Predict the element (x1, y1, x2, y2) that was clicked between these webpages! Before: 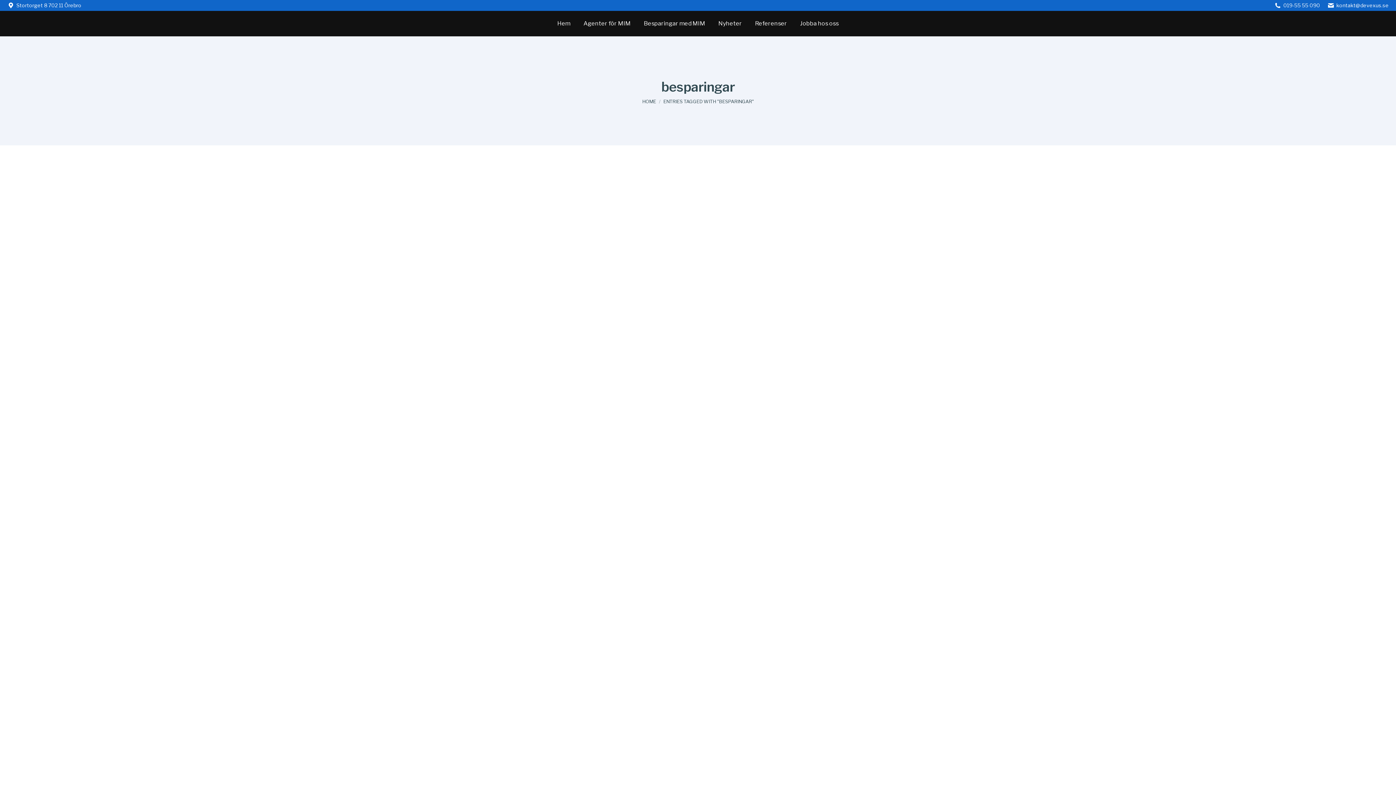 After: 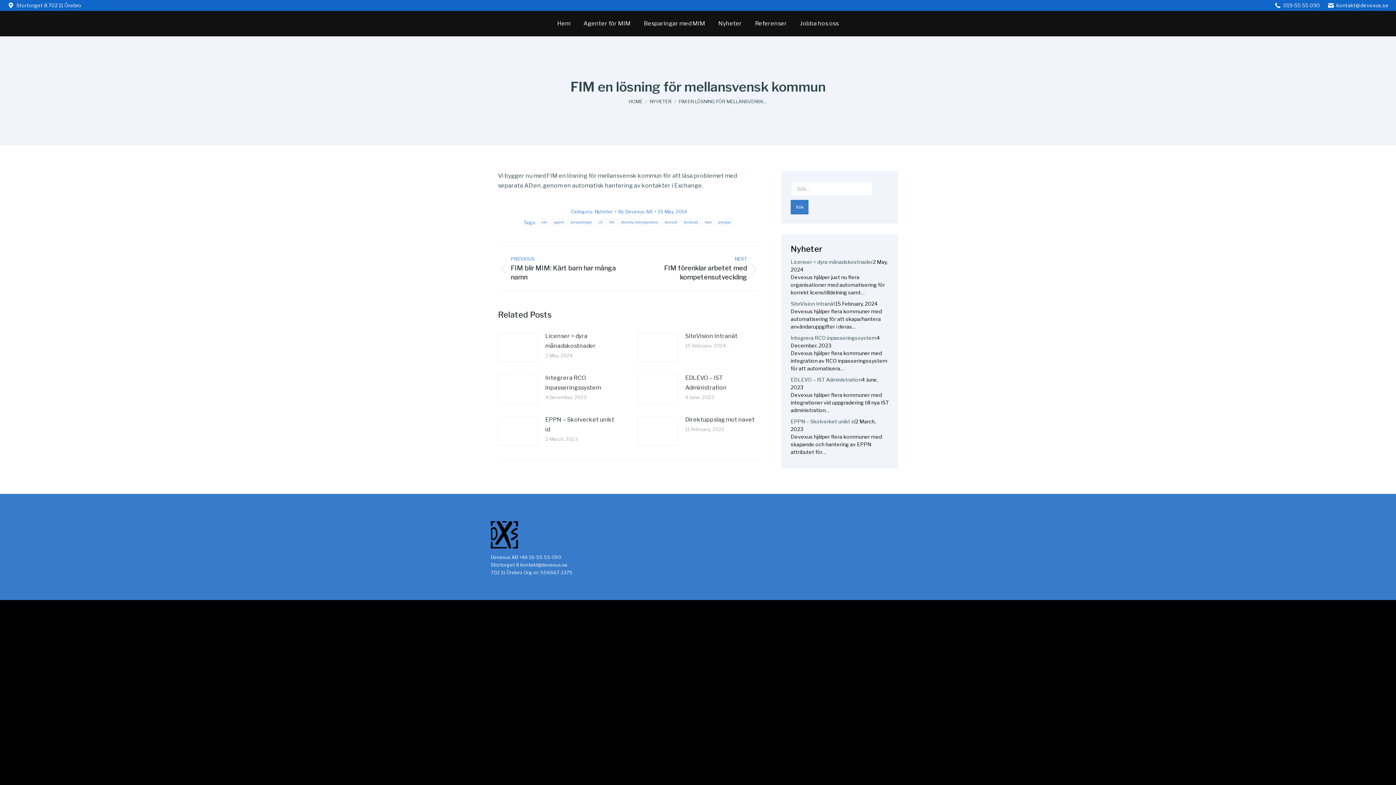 Action: label: FIM en lösning för mellansvensk kommun bbox: (507, 678, 634, 686)